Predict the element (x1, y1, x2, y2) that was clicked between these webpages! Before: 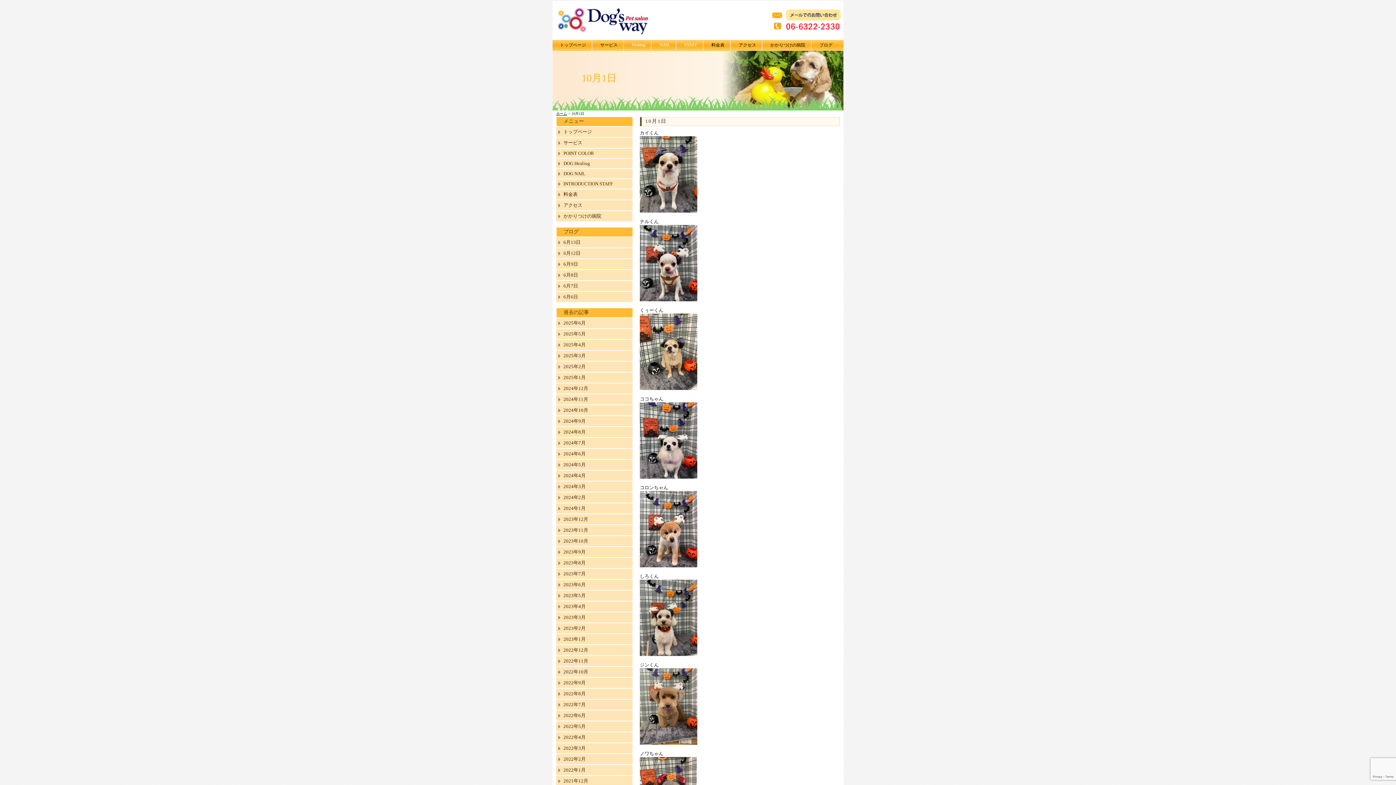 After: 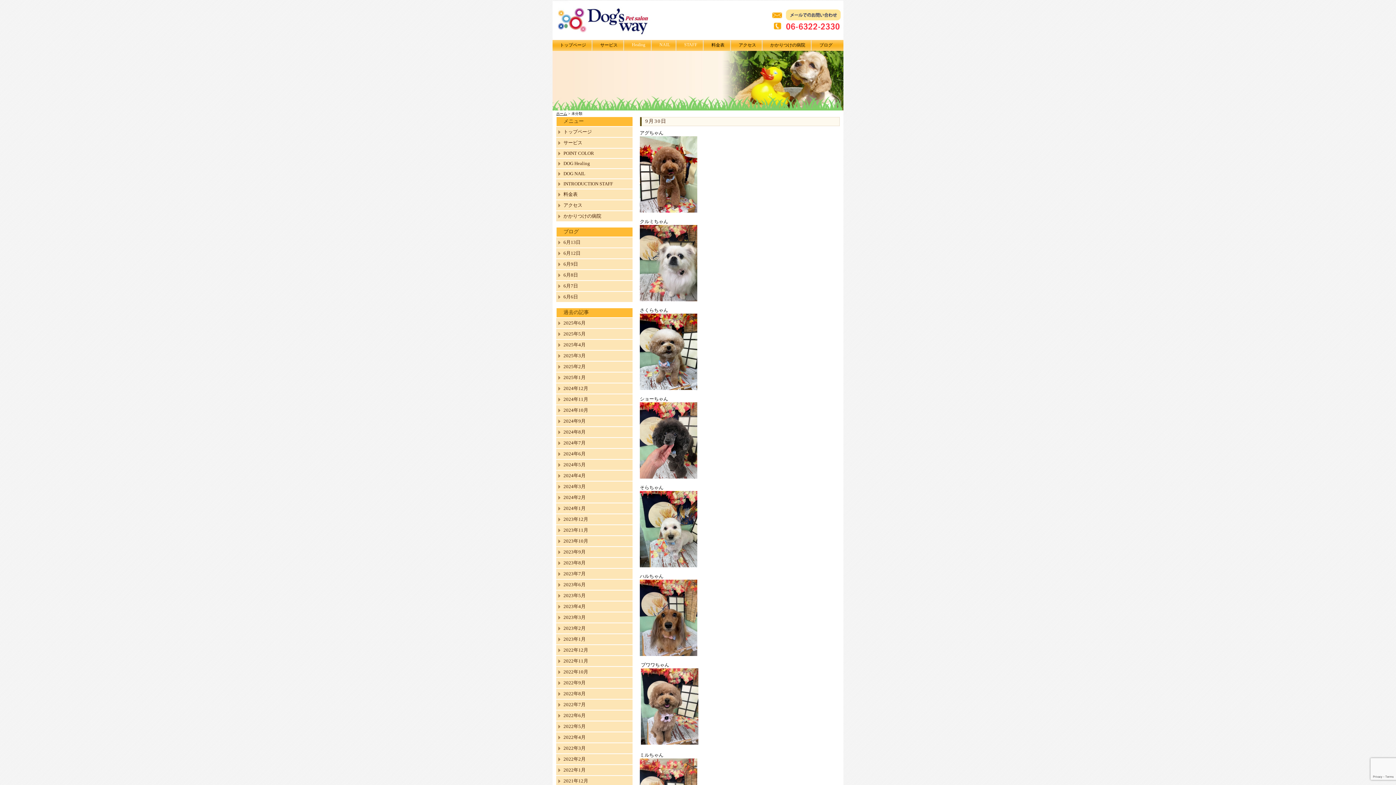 Action: bbox: (563, 549, 585, 554) label: 2023年9月